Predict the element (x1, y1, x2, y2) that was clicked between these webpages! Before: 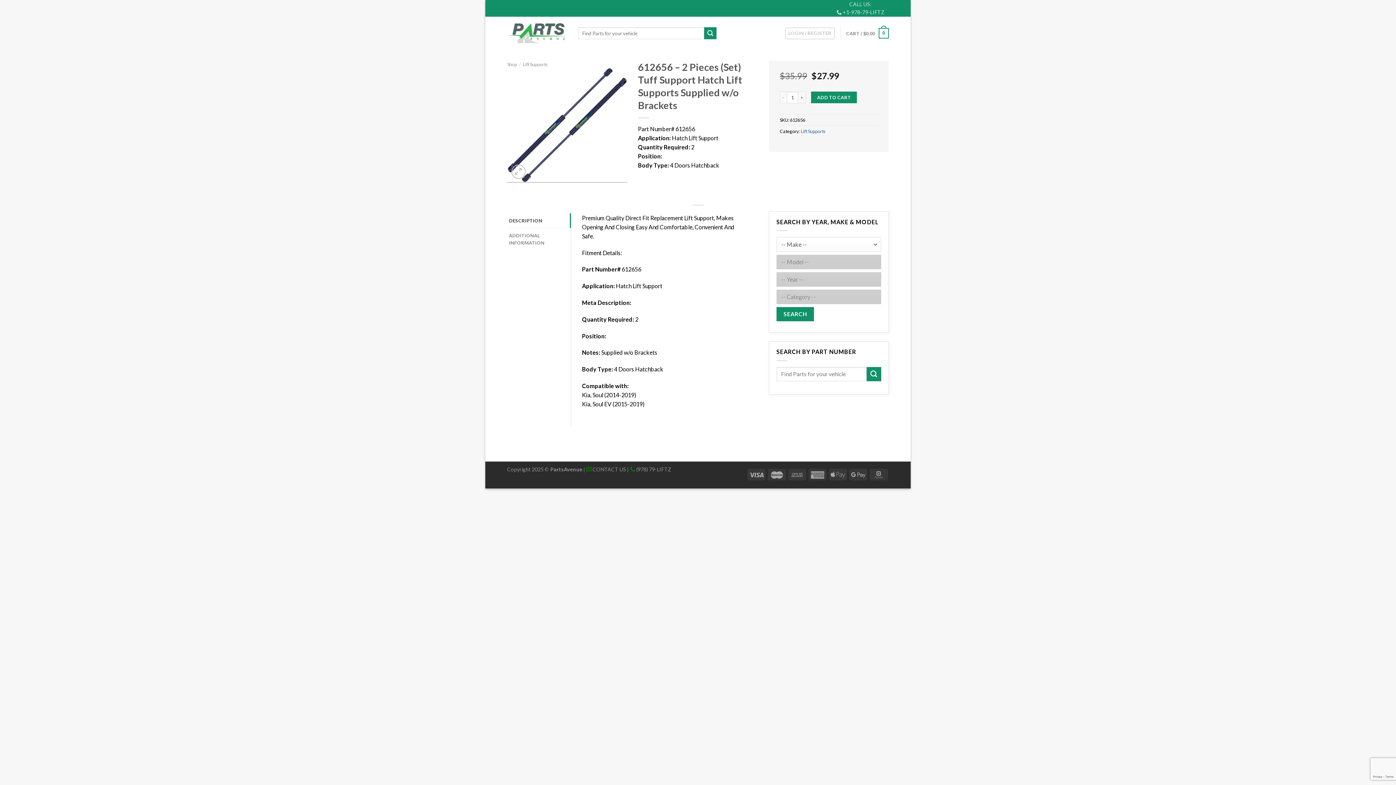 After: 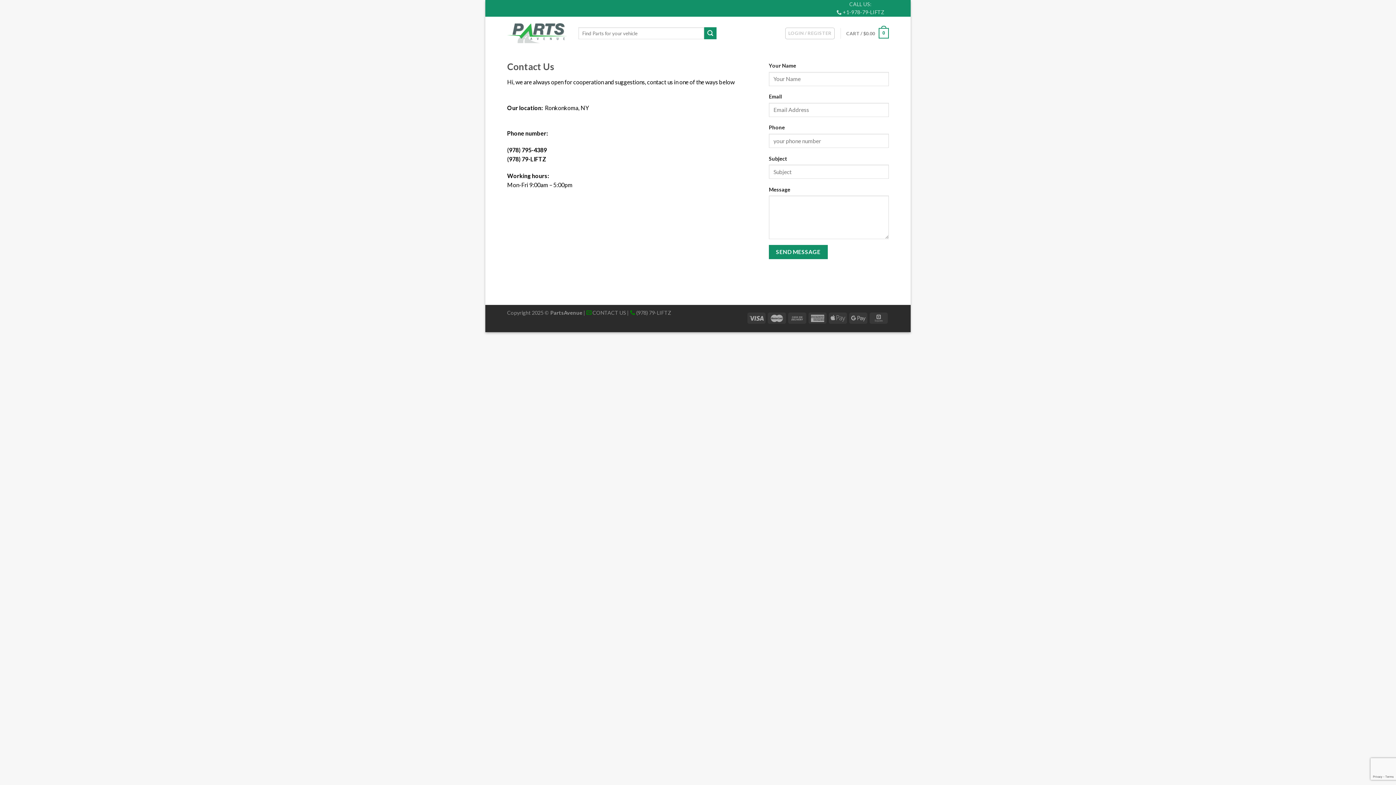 Action: bbox: (586, 466, 626, 472) label:  CONTACT US